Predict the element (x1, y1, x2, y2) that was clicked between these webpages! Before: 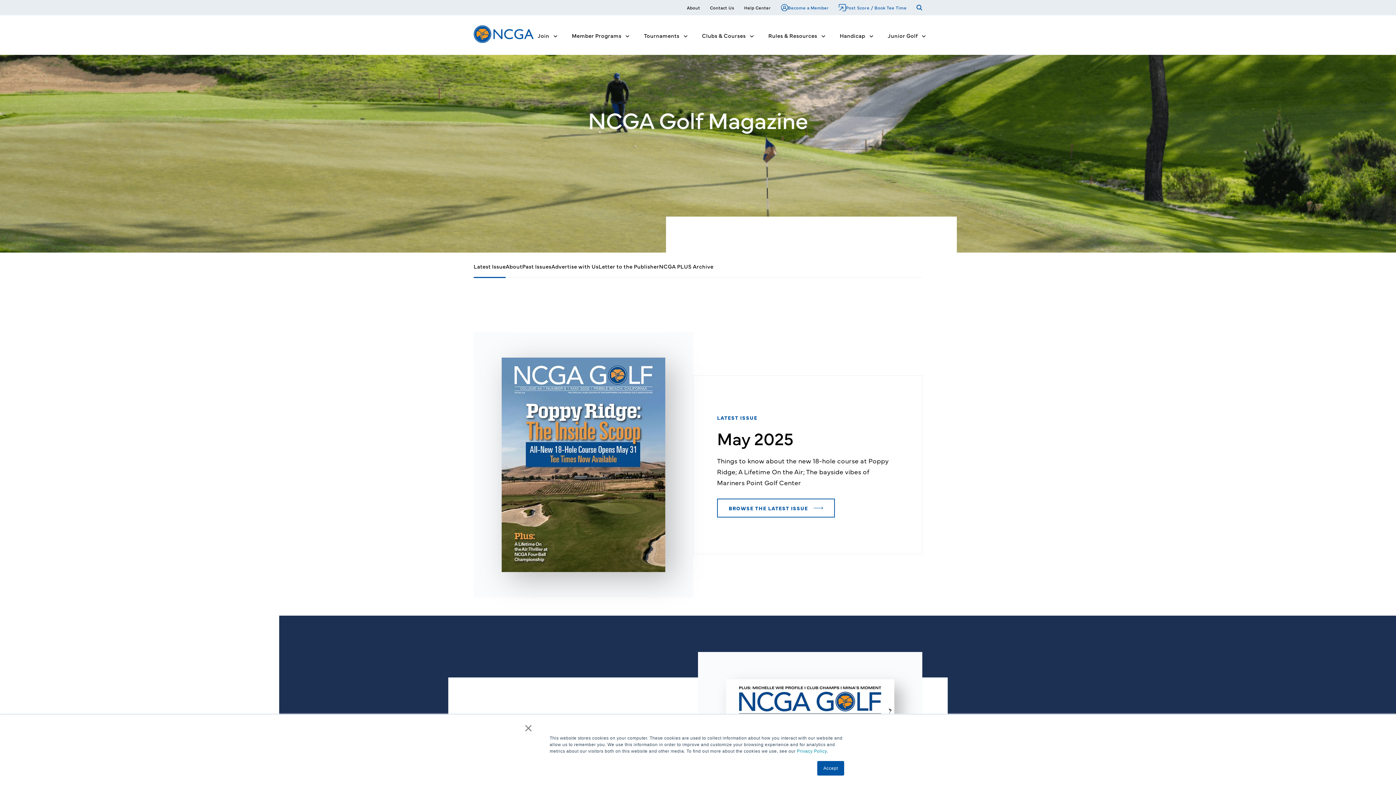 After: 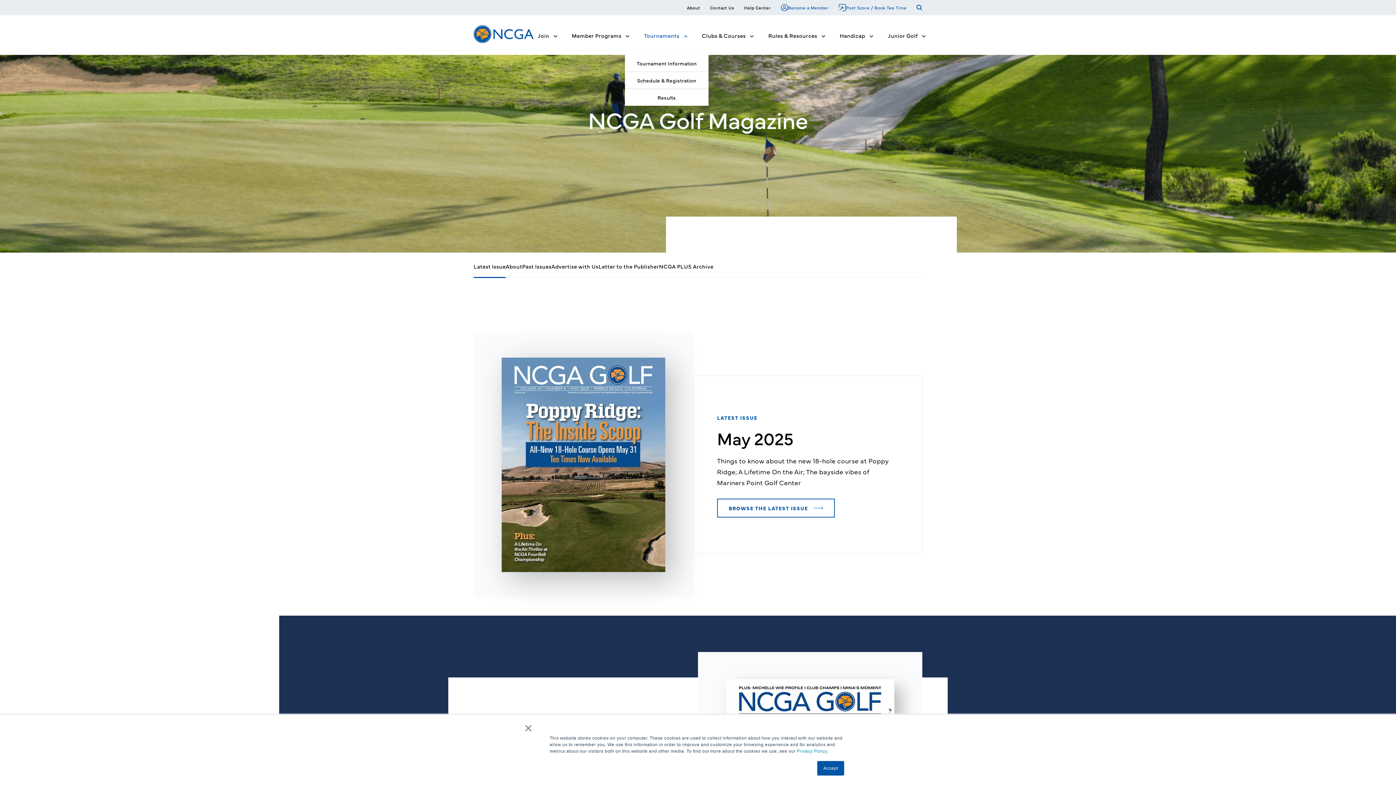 Action: bbox: (644, 31, 679, 39) label: Tournaments